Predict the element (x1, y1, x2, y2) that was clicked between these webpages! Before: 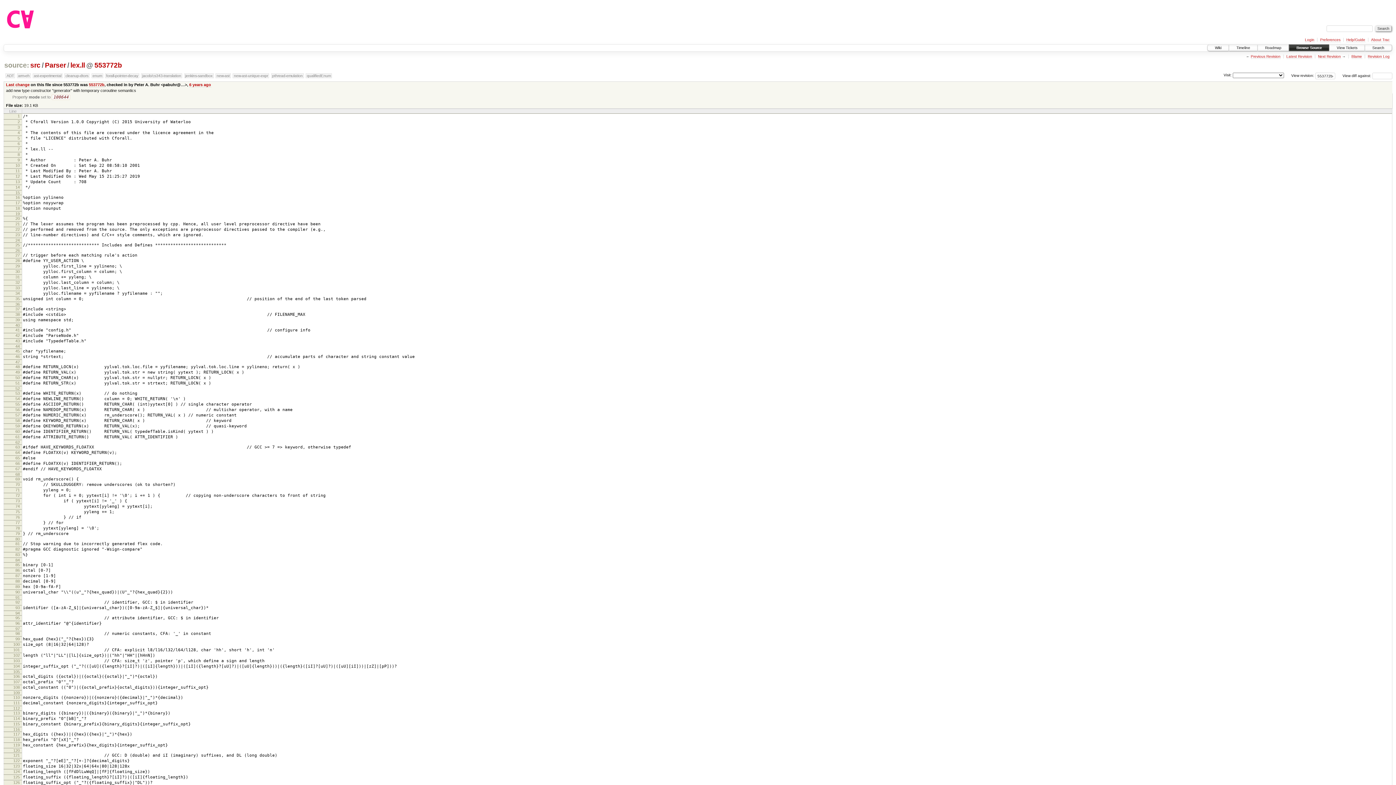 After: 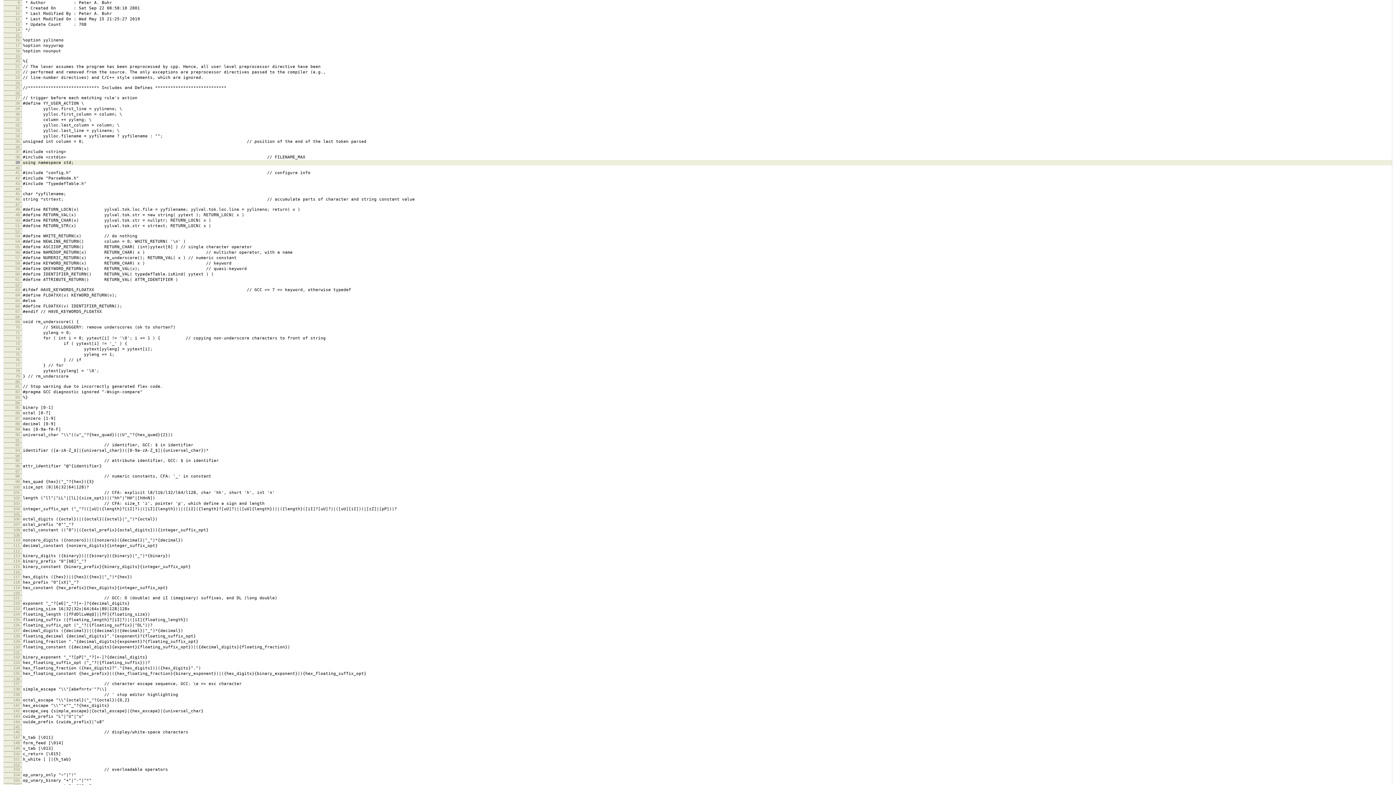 Action: label: 9 bbox: (17, 157, 19, 162)